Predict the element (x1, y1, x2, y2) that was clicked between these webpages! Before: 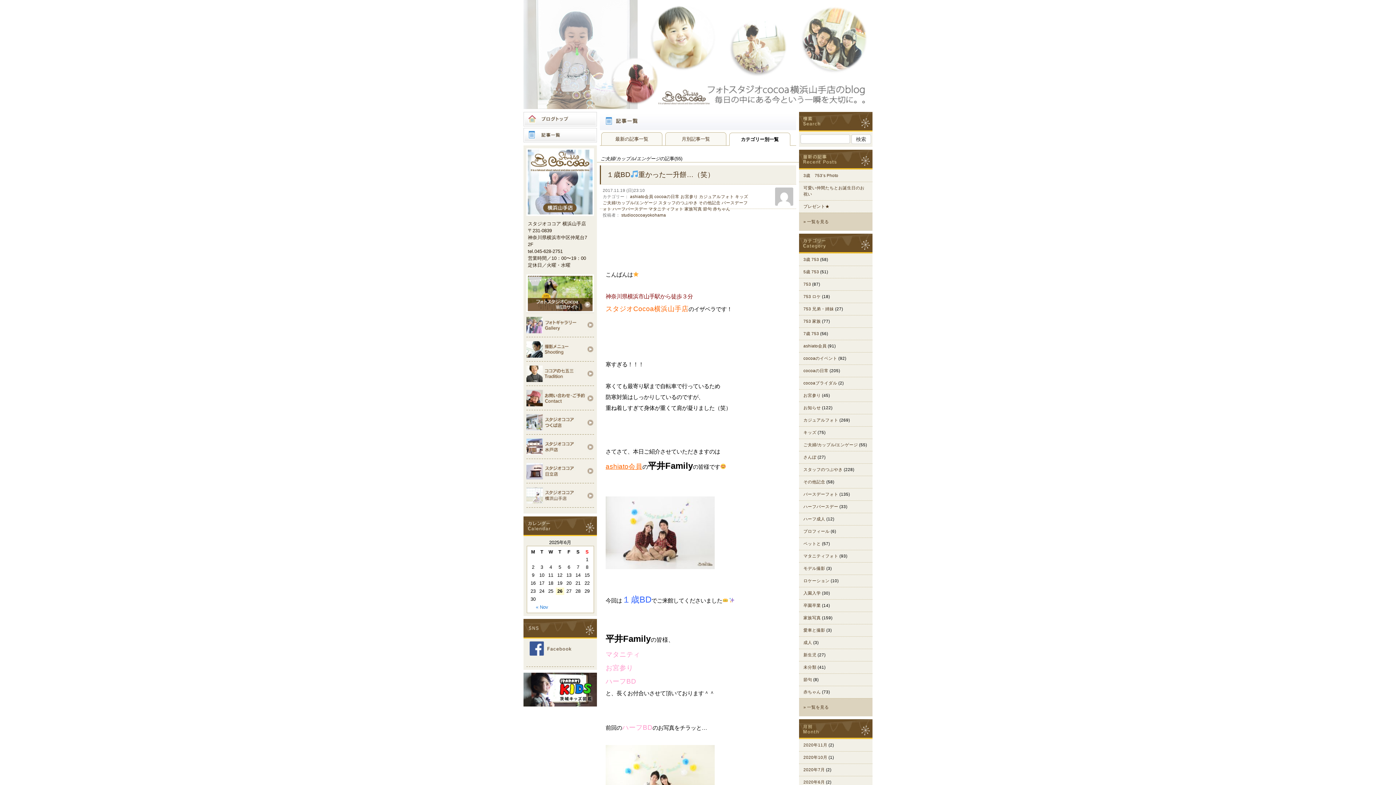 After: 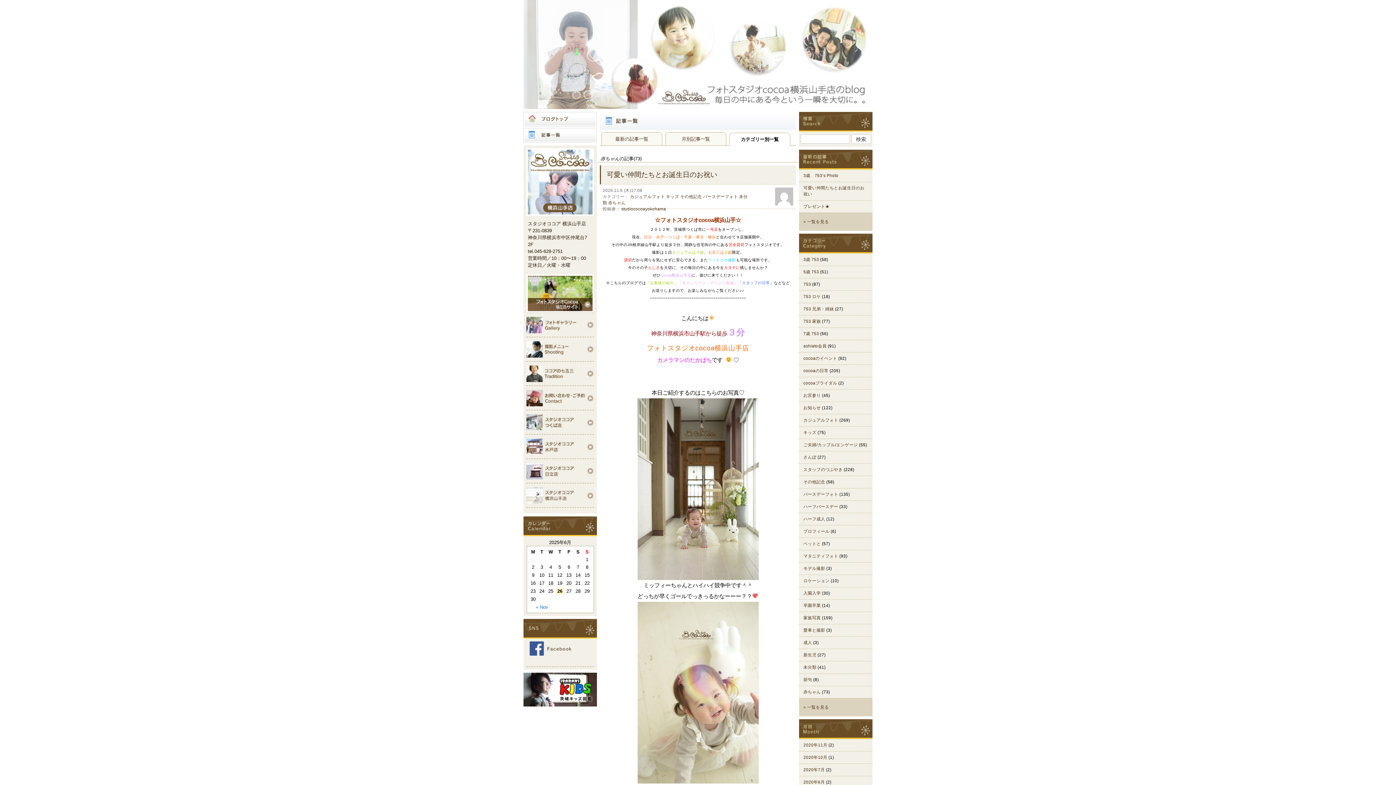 Action: label: 赤ちゃん bbox: (803, 690, 821, 694)